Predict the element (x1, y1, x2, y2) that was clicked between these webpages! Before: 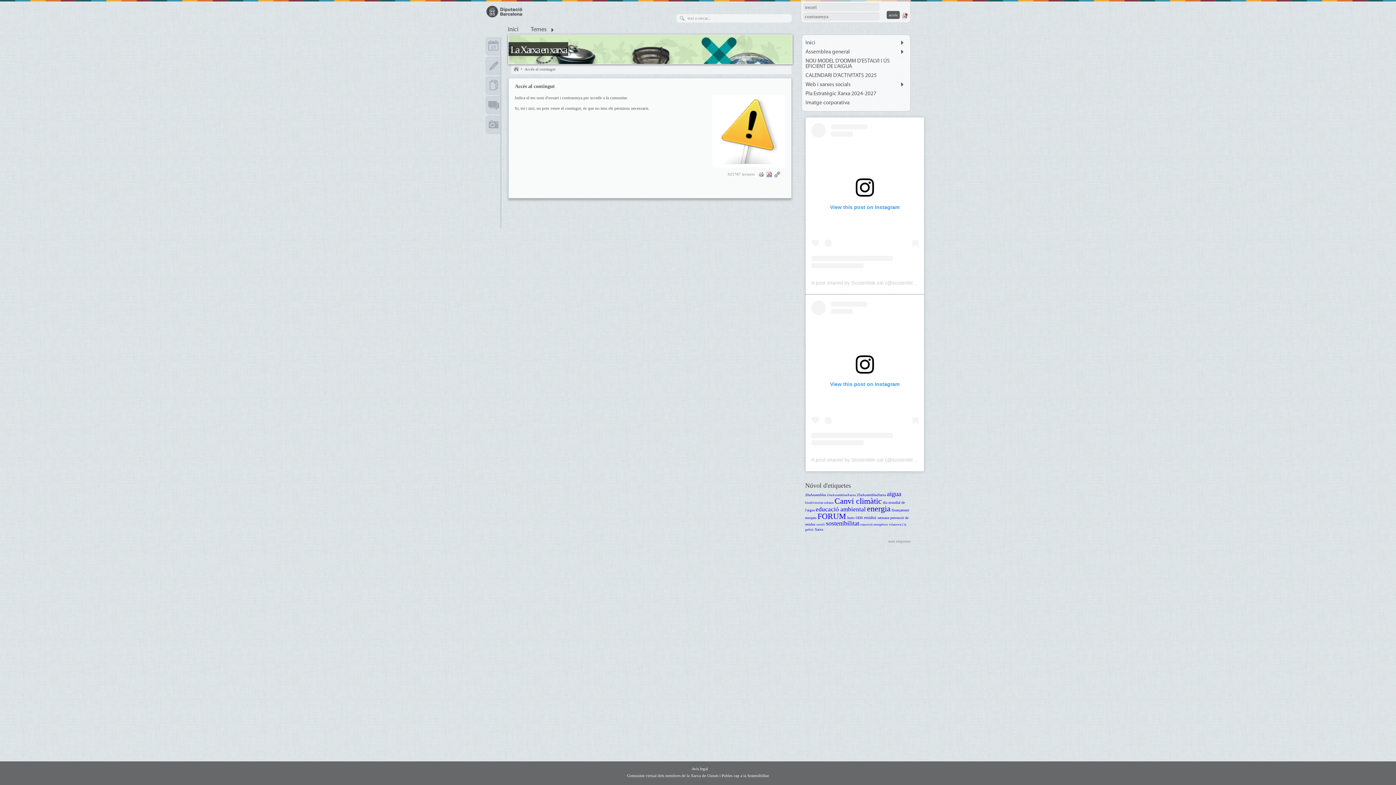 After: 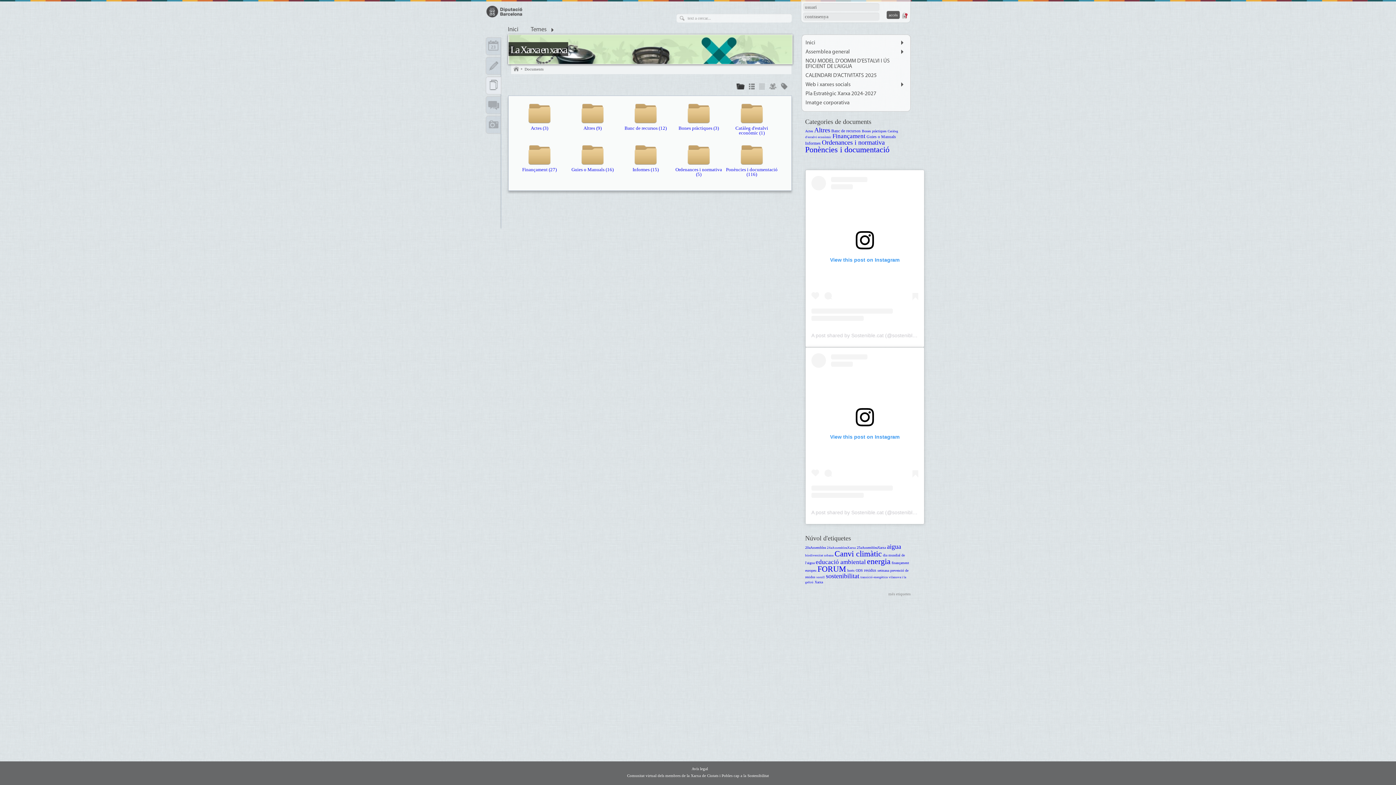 Action: label: Documents bbox: (485, 76, 501, 94)